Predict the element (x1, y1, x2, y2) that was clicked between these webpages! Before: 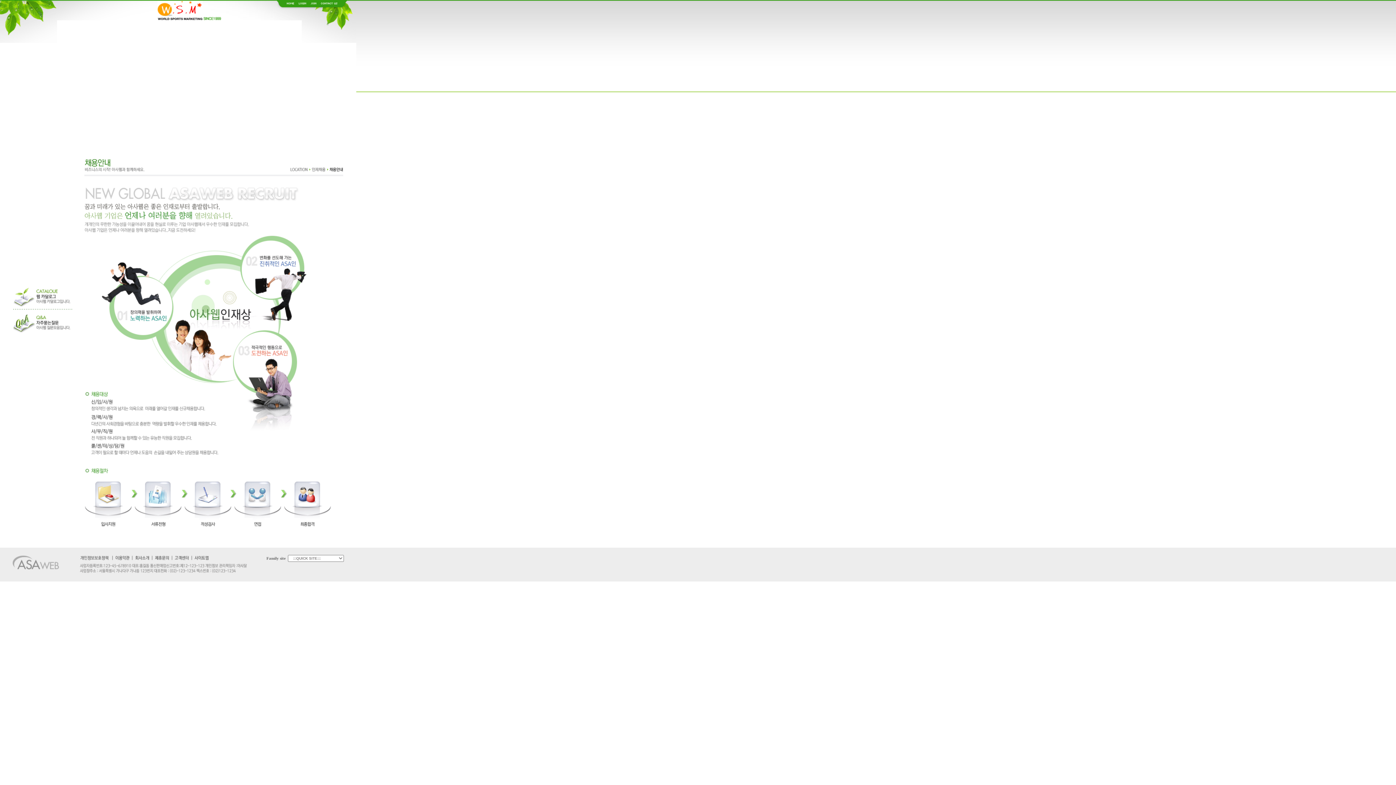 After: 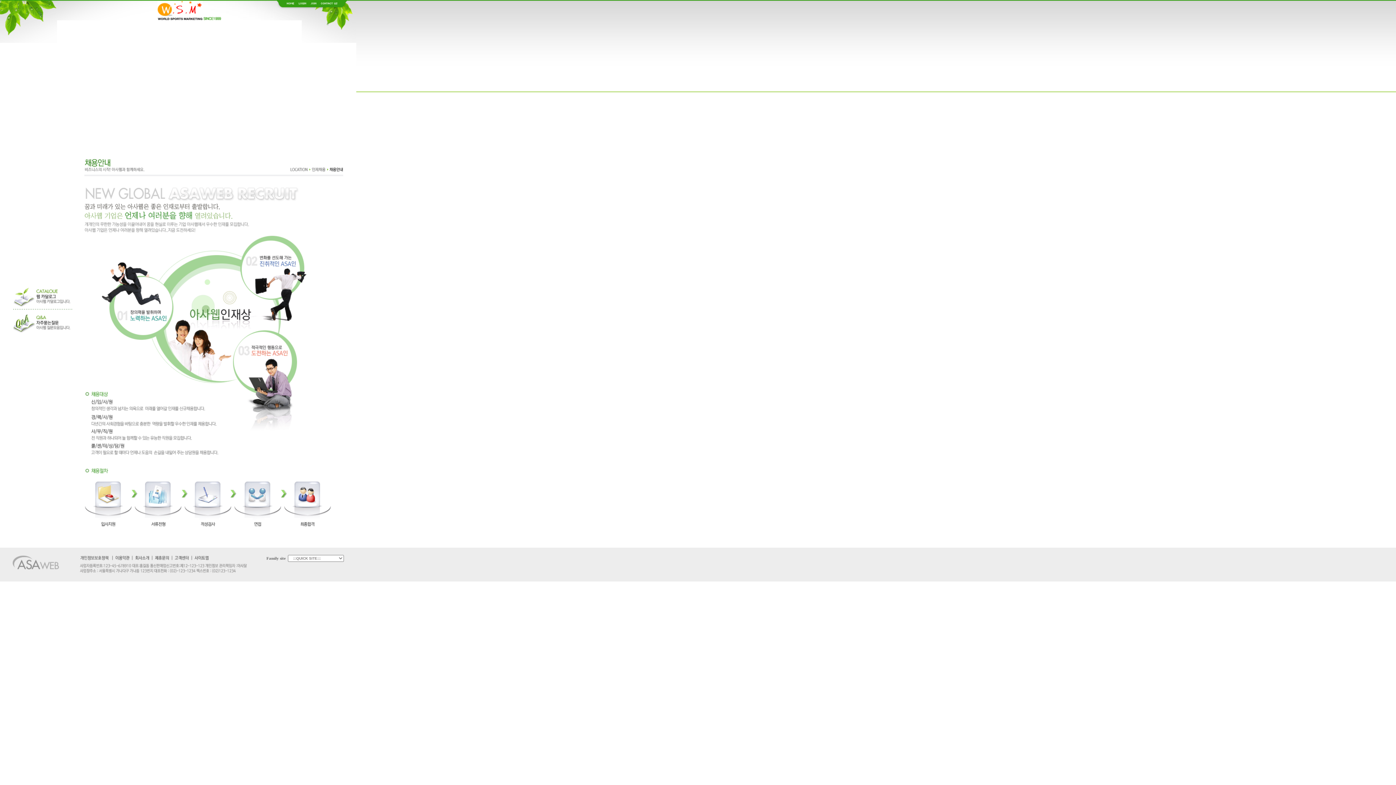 Action: bbox: (281, 514, 286, 519)